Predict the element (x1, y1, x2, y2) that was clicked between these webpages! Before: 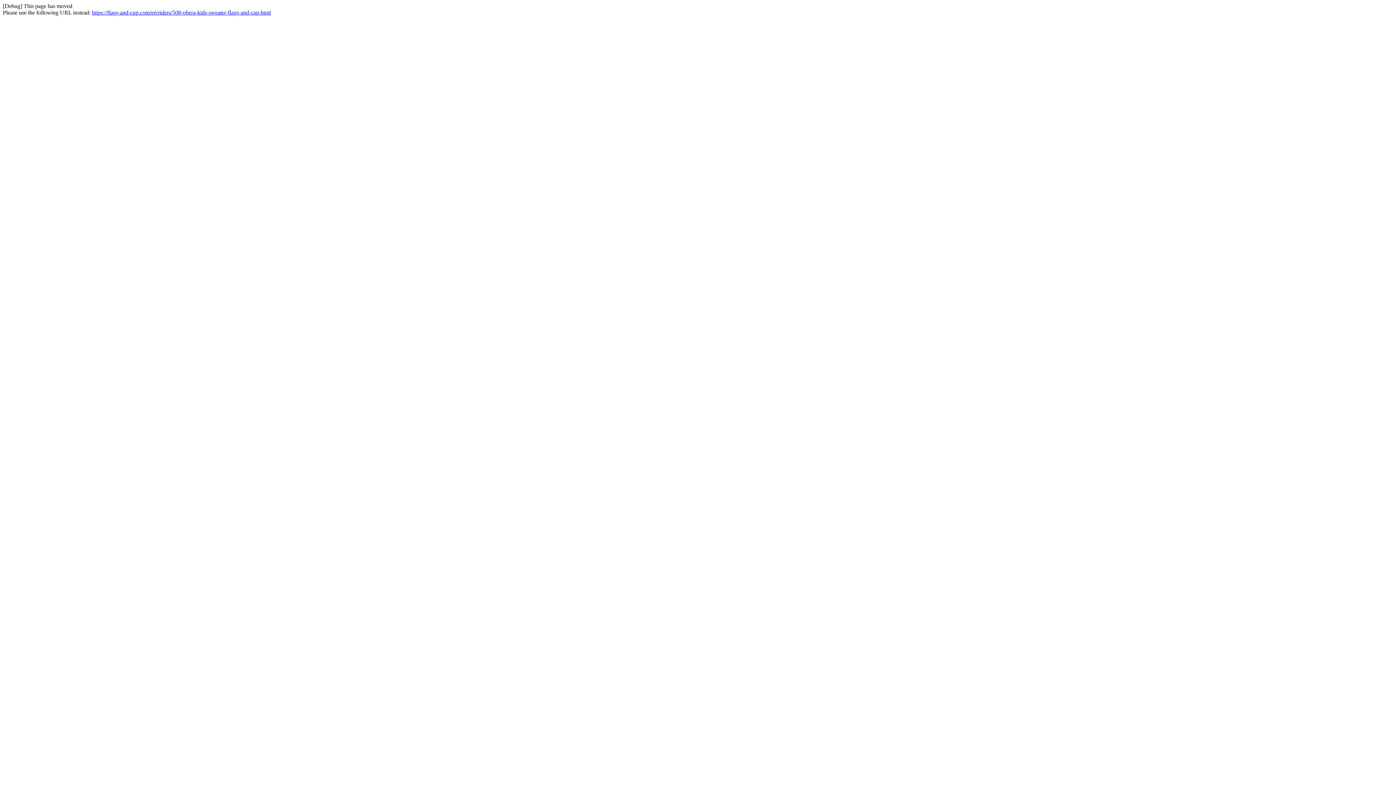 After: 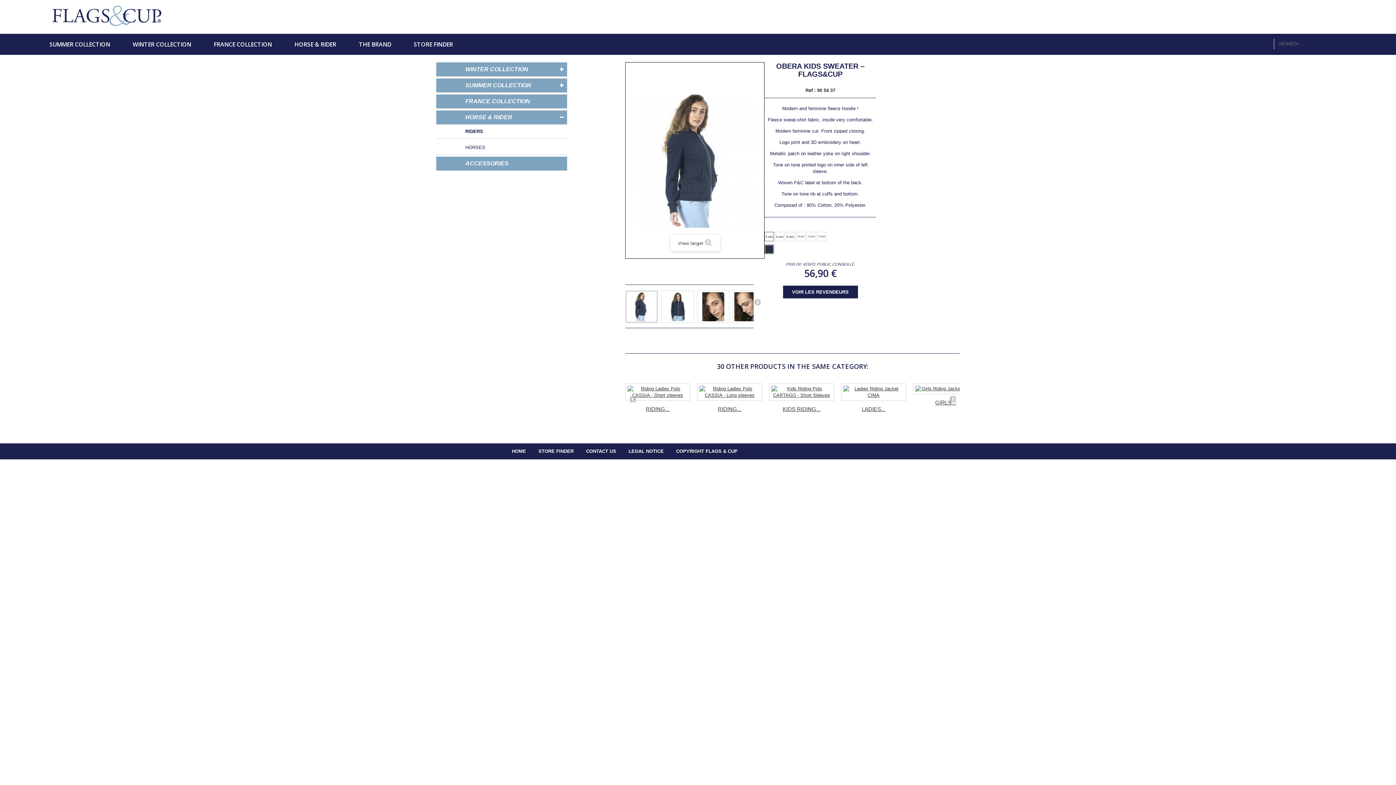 Action: label: https://flags-and-cup.com/en/riders/508-obera-kids-sweater-flags-and-cup.html bbox: (92, 9, 270, 15)